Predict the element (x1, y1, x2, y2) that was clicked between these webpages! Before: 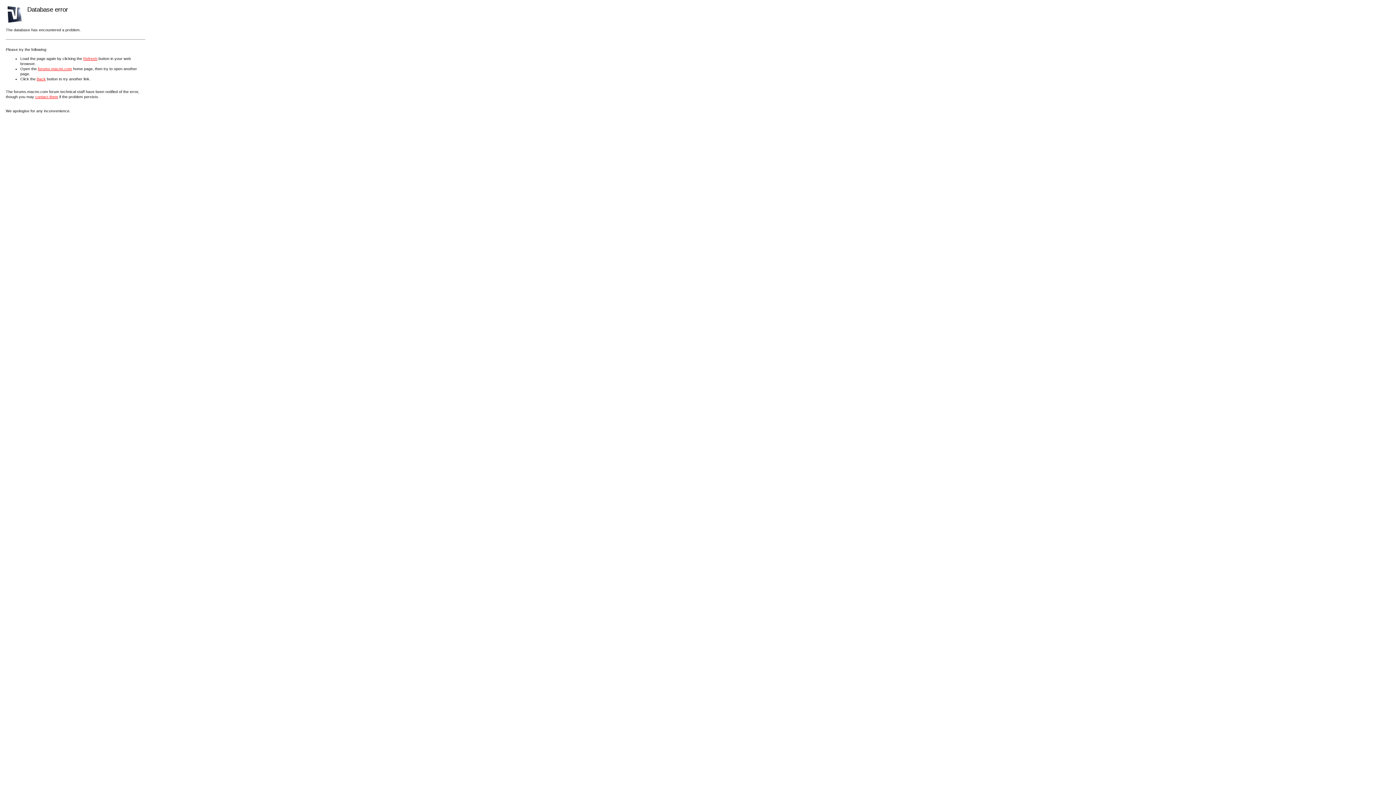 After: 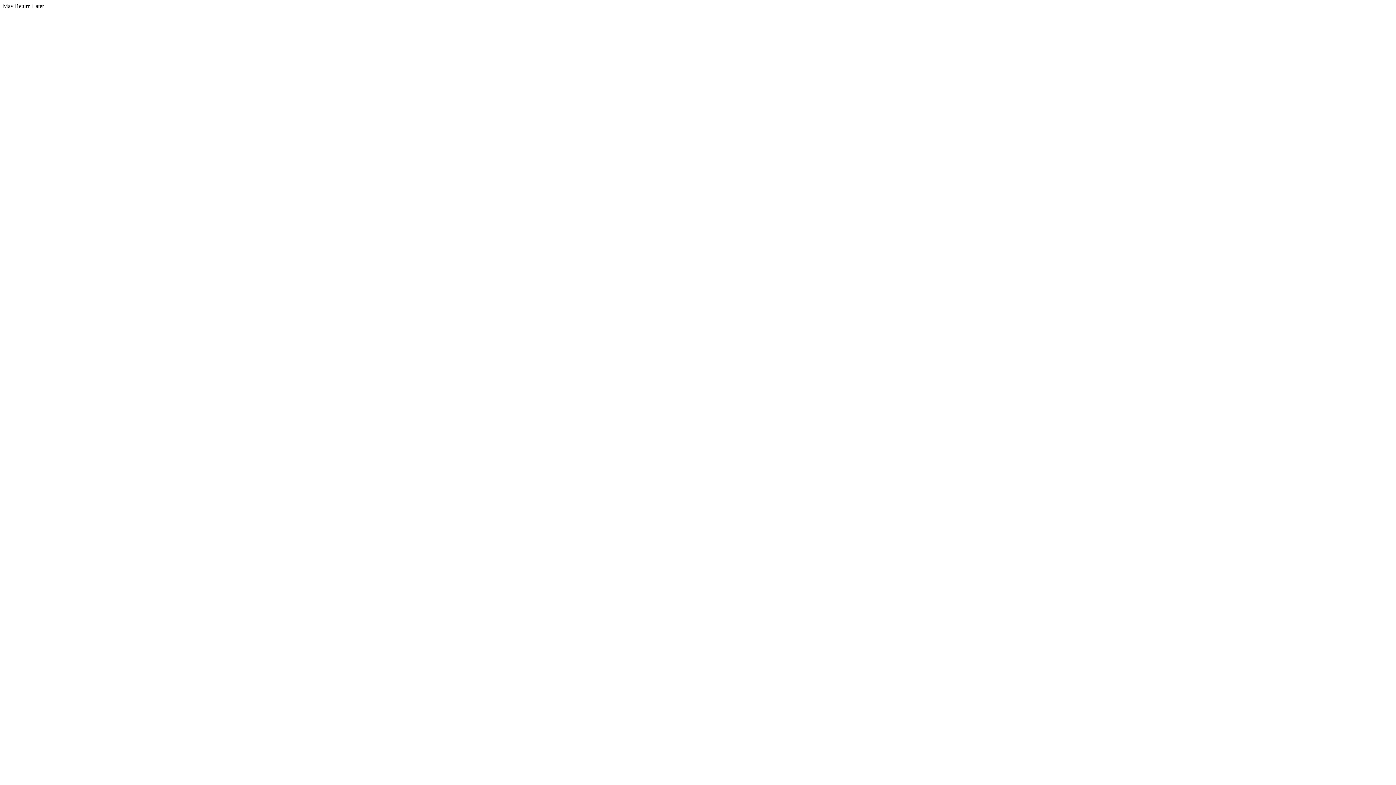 Action: bbox: (37, 66, 72, 70) label: forums.macnn.com